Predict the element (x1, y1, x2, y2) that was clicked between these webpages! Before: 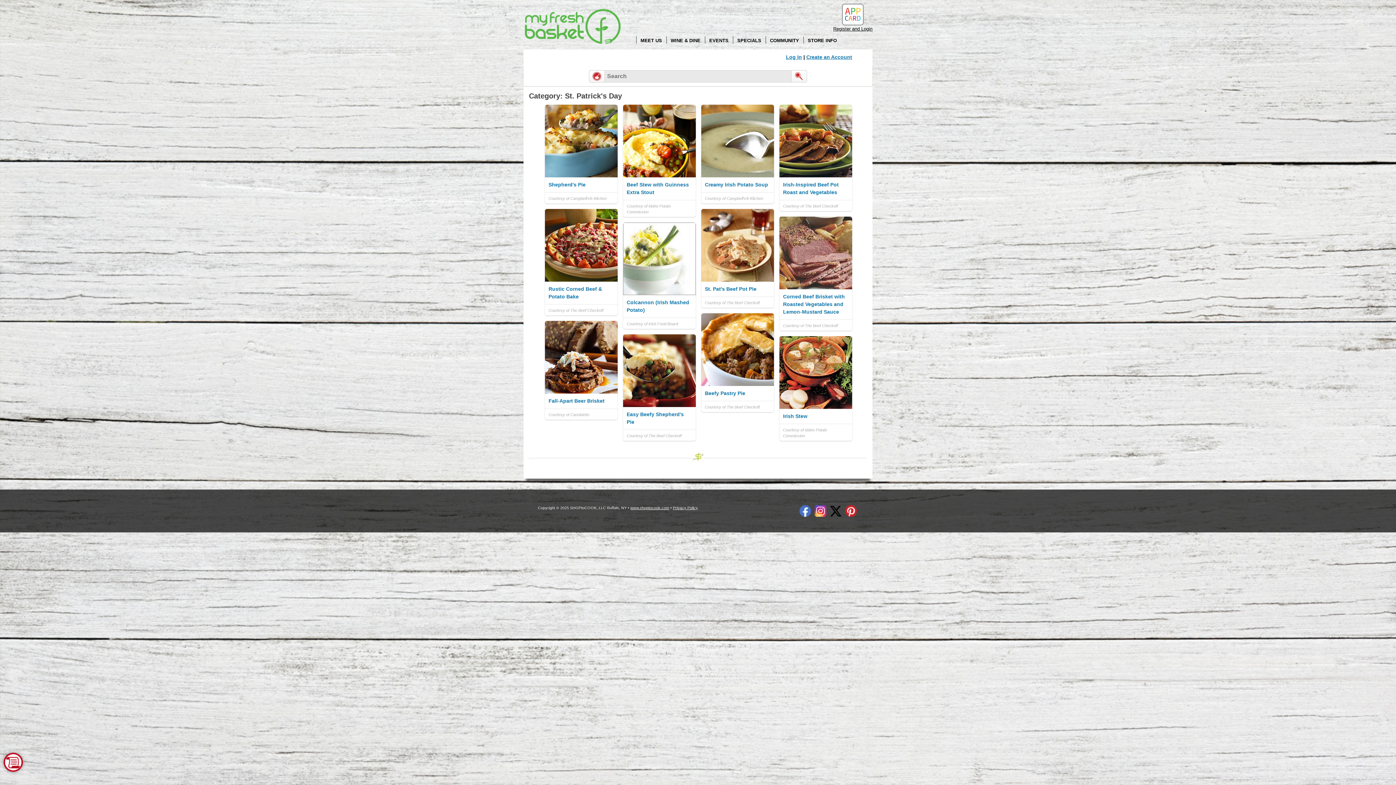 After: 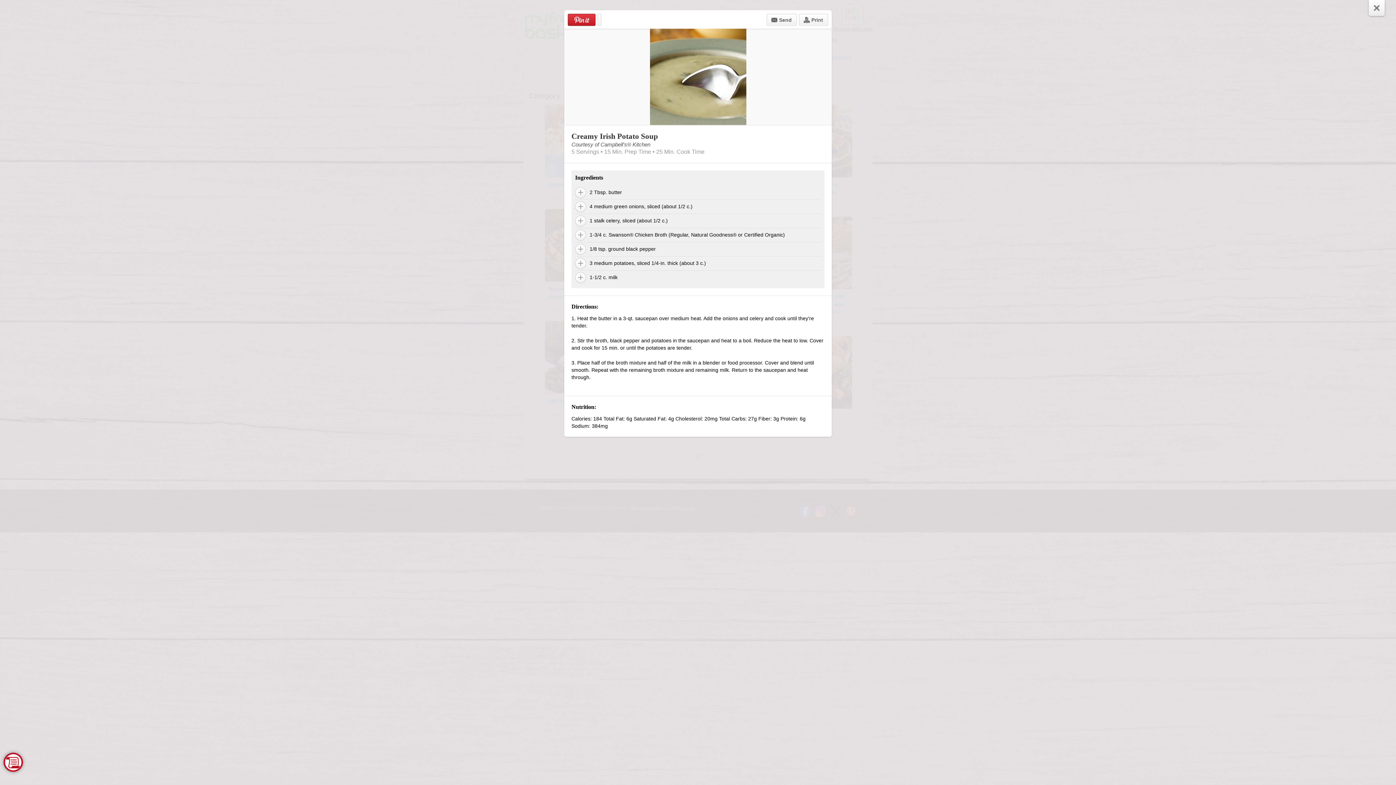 Action: label: Creamy Irish Potato Soup
Courtesy of Campbell's® Kitchen bbox: (701, 104, 774, 203)